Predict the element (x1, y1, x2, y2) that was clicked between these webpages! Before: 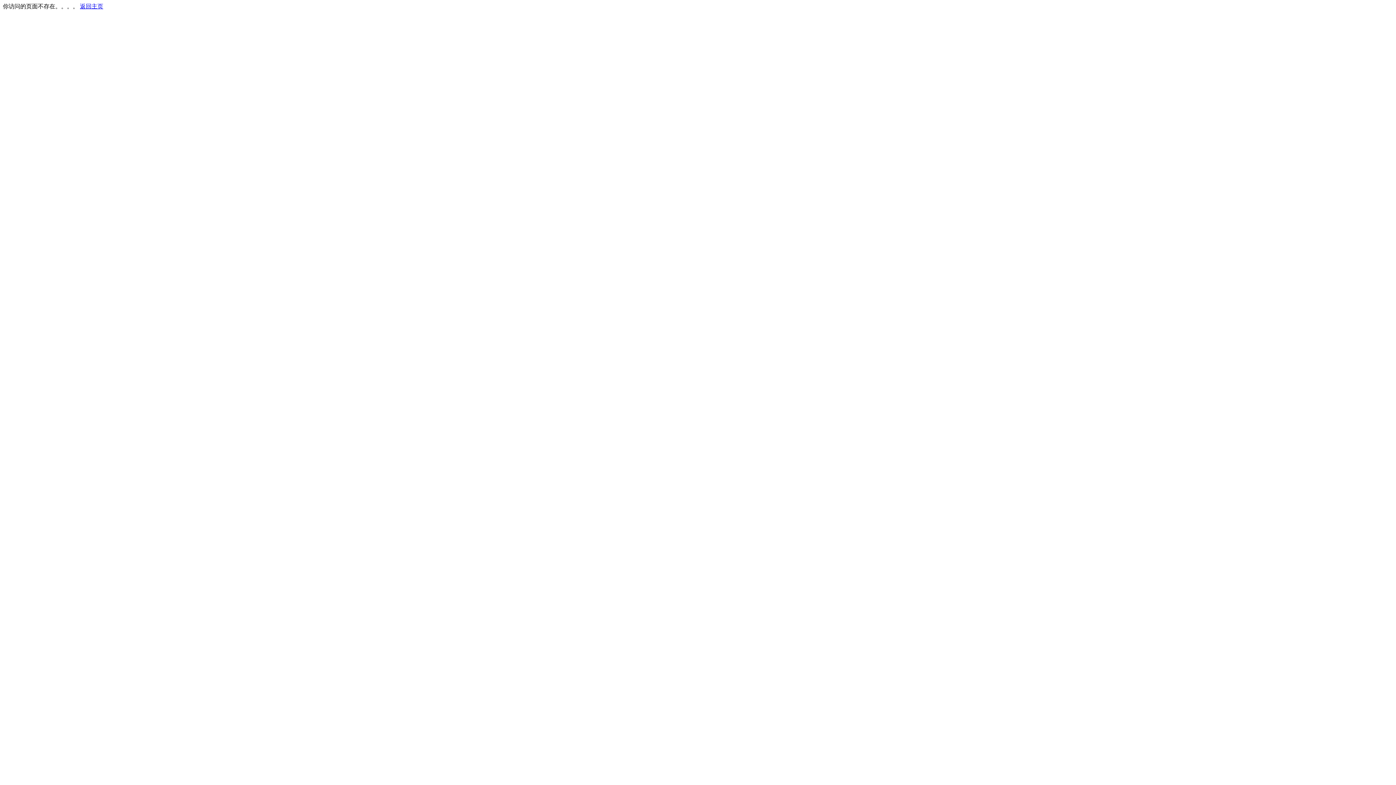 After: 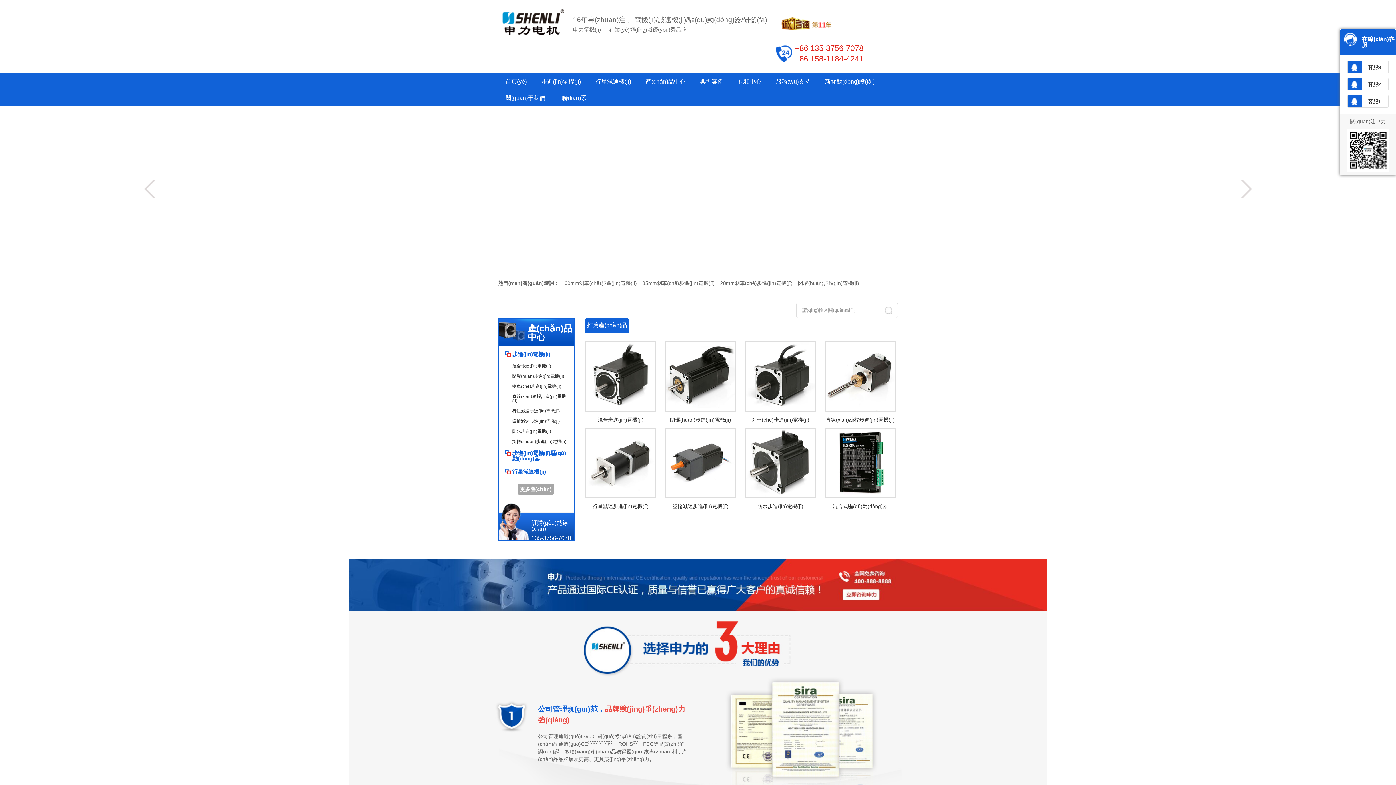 Action: bbox: (80, 3, 103, 9) label: 返回主页